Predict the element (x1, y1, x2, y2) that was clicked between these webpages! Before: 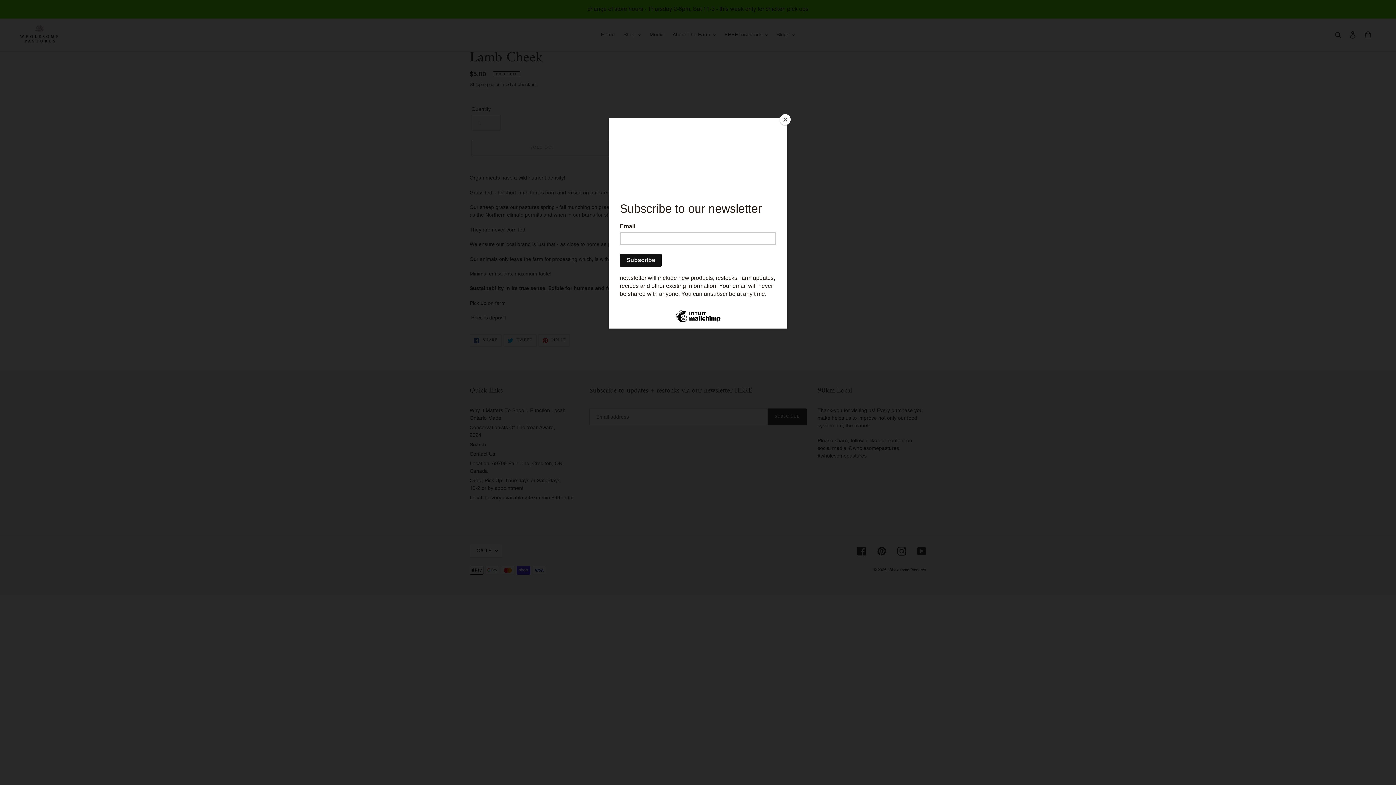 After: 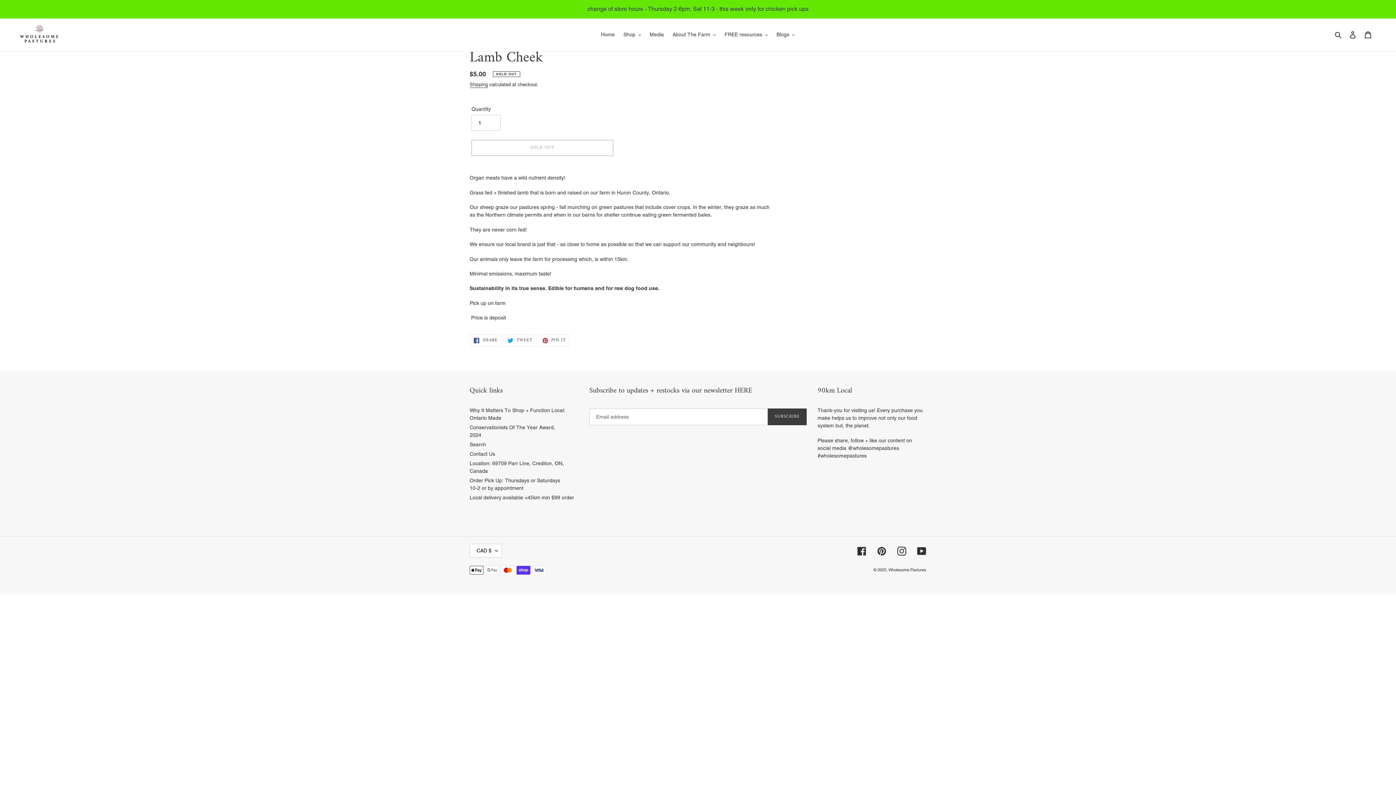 Action: label: Close bbox: (780, 114, 790, 125)